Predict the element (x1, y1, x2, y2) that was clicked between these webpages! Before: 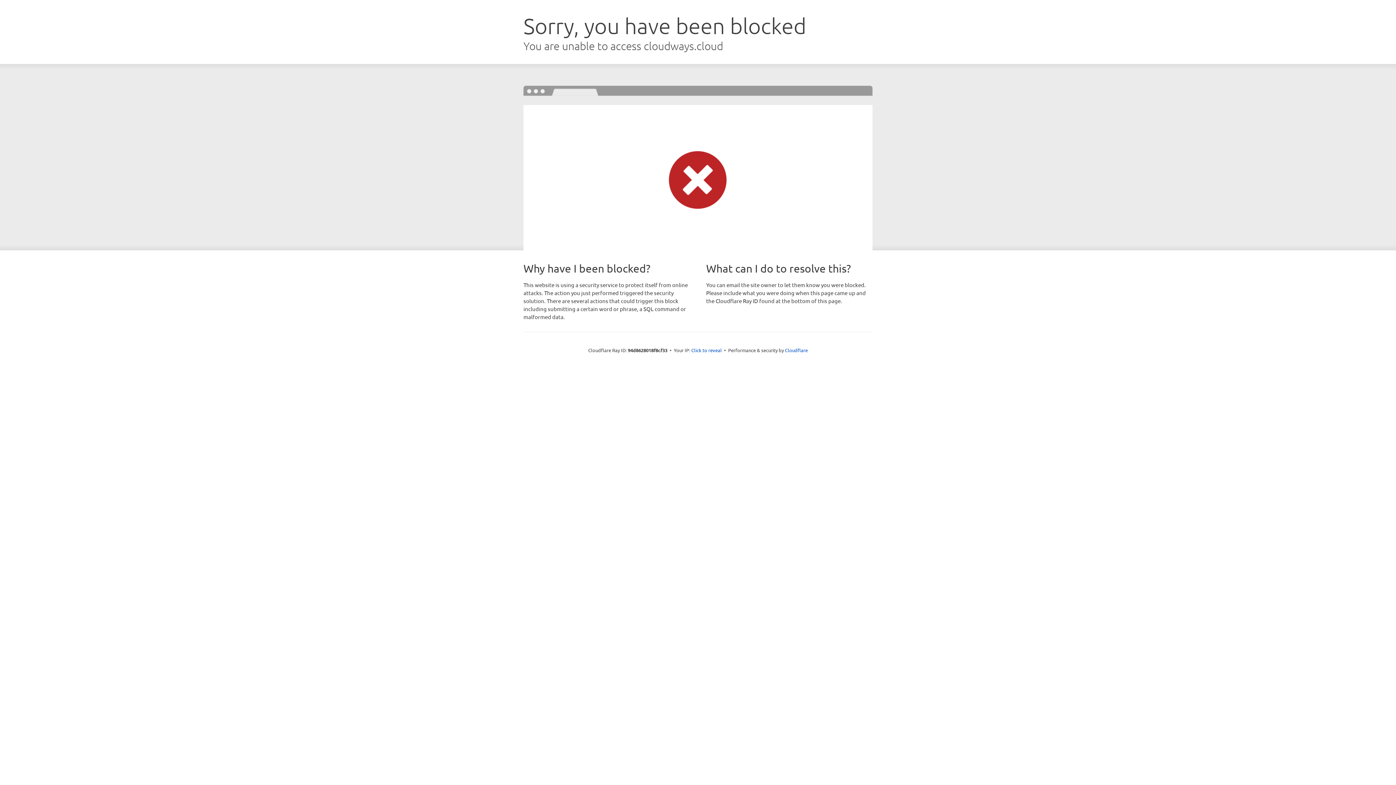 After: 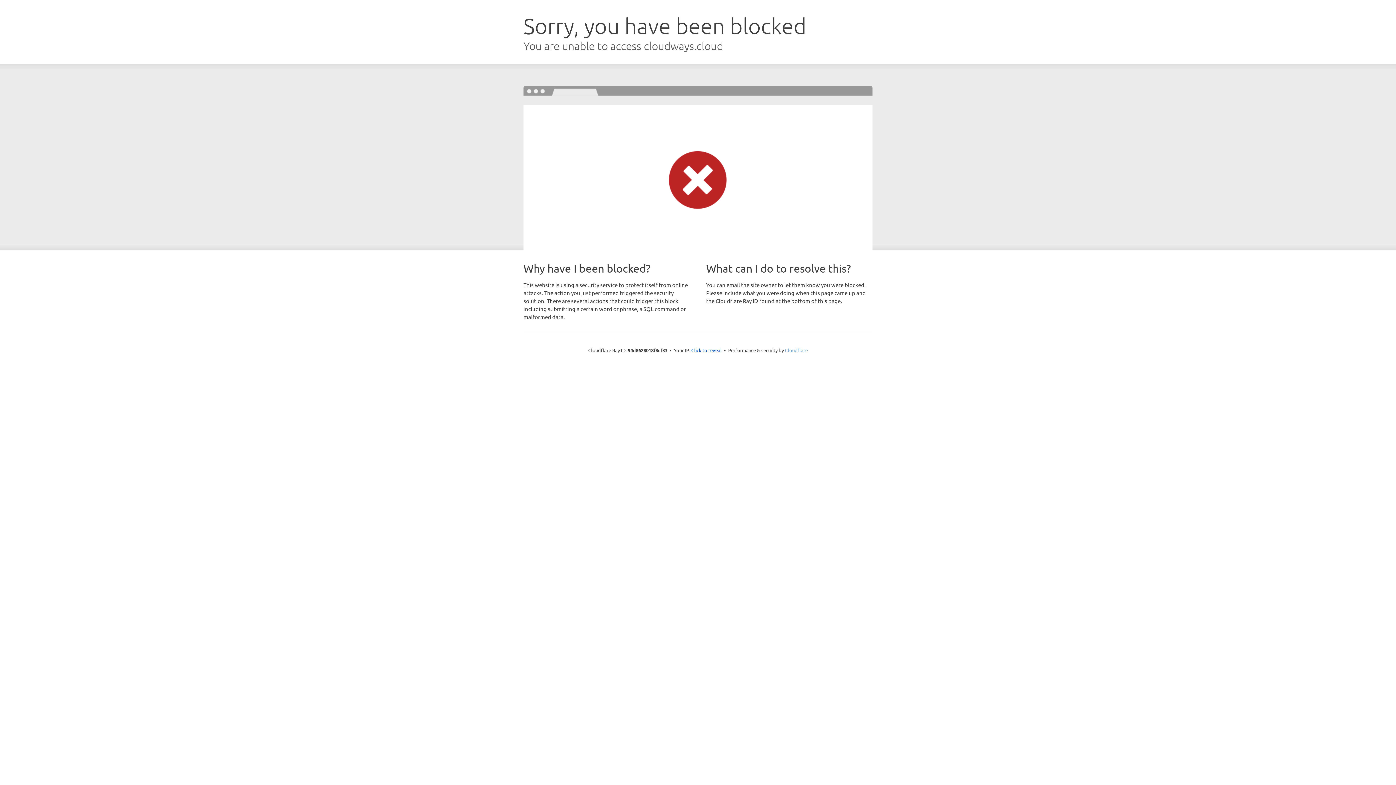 Action: bbox: (785, 347, 808, 353) label: Cloudflare